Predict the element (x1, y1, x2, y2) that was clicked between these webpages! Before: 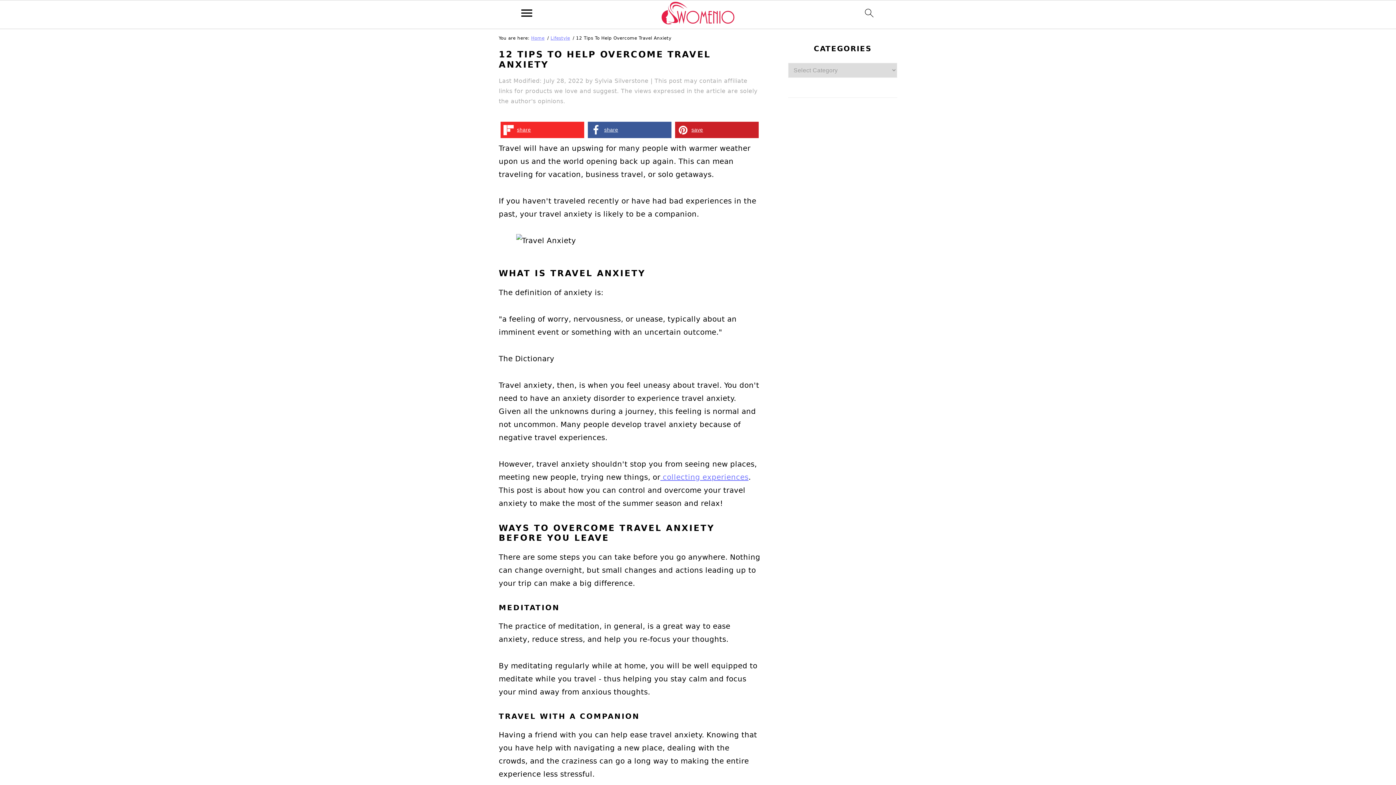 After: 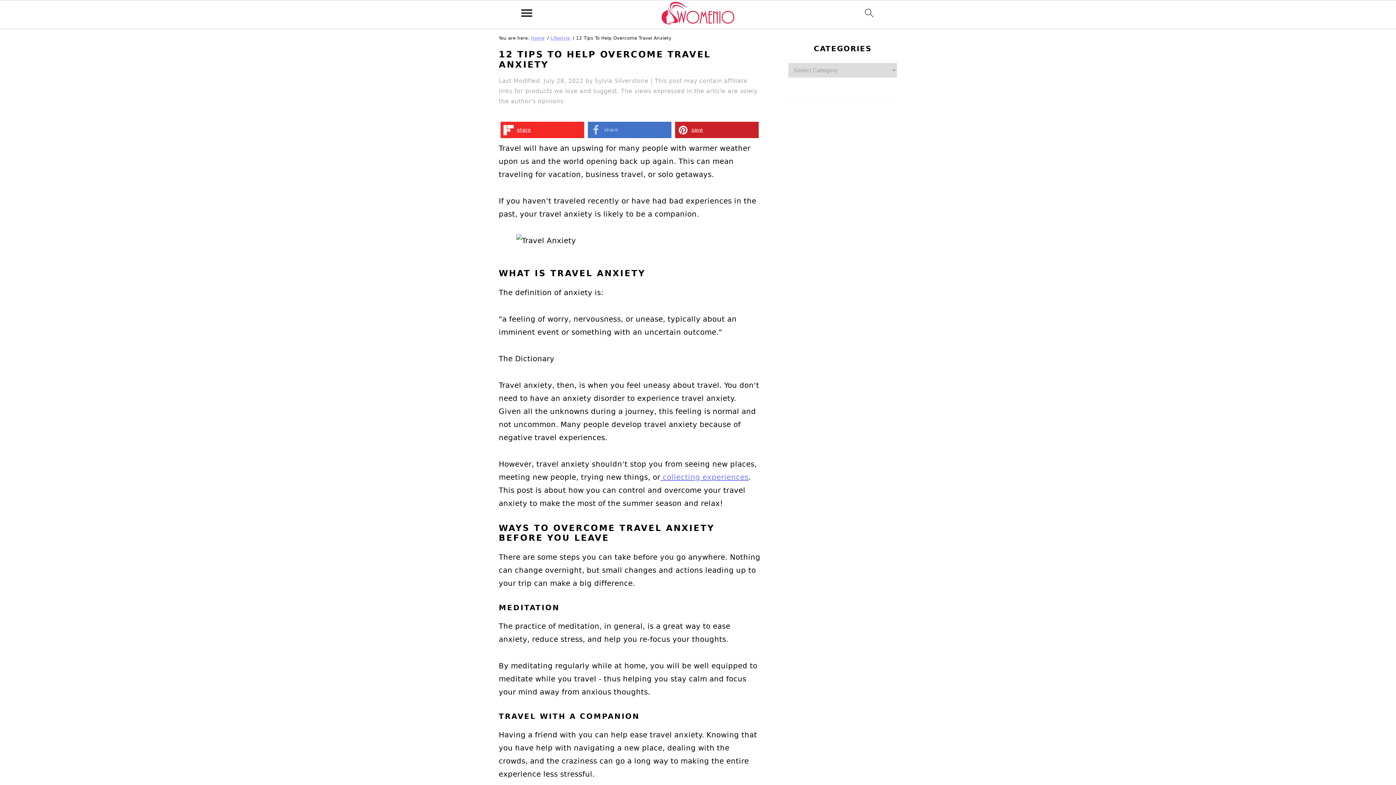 Action: label: Share on Facebook bbox: (588, 121, 671, 138)